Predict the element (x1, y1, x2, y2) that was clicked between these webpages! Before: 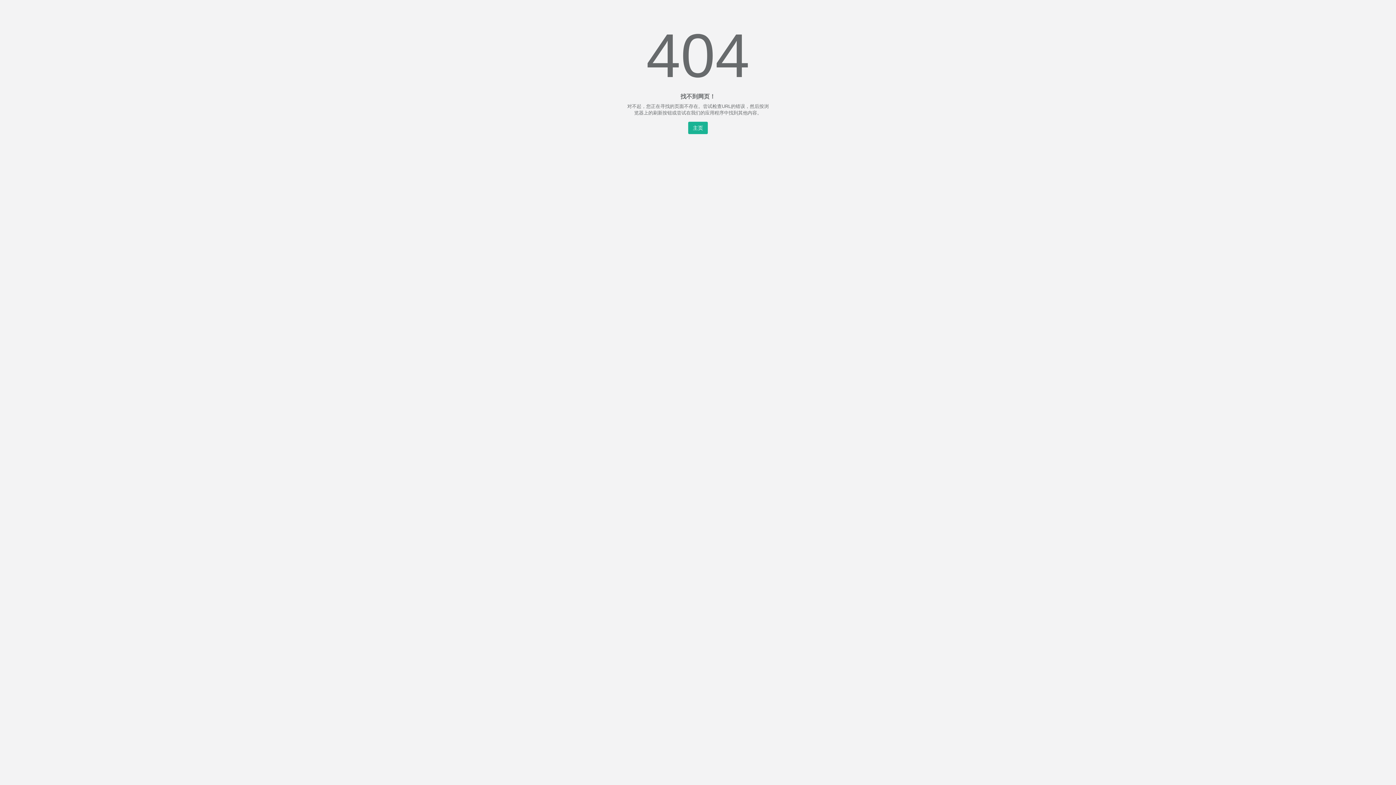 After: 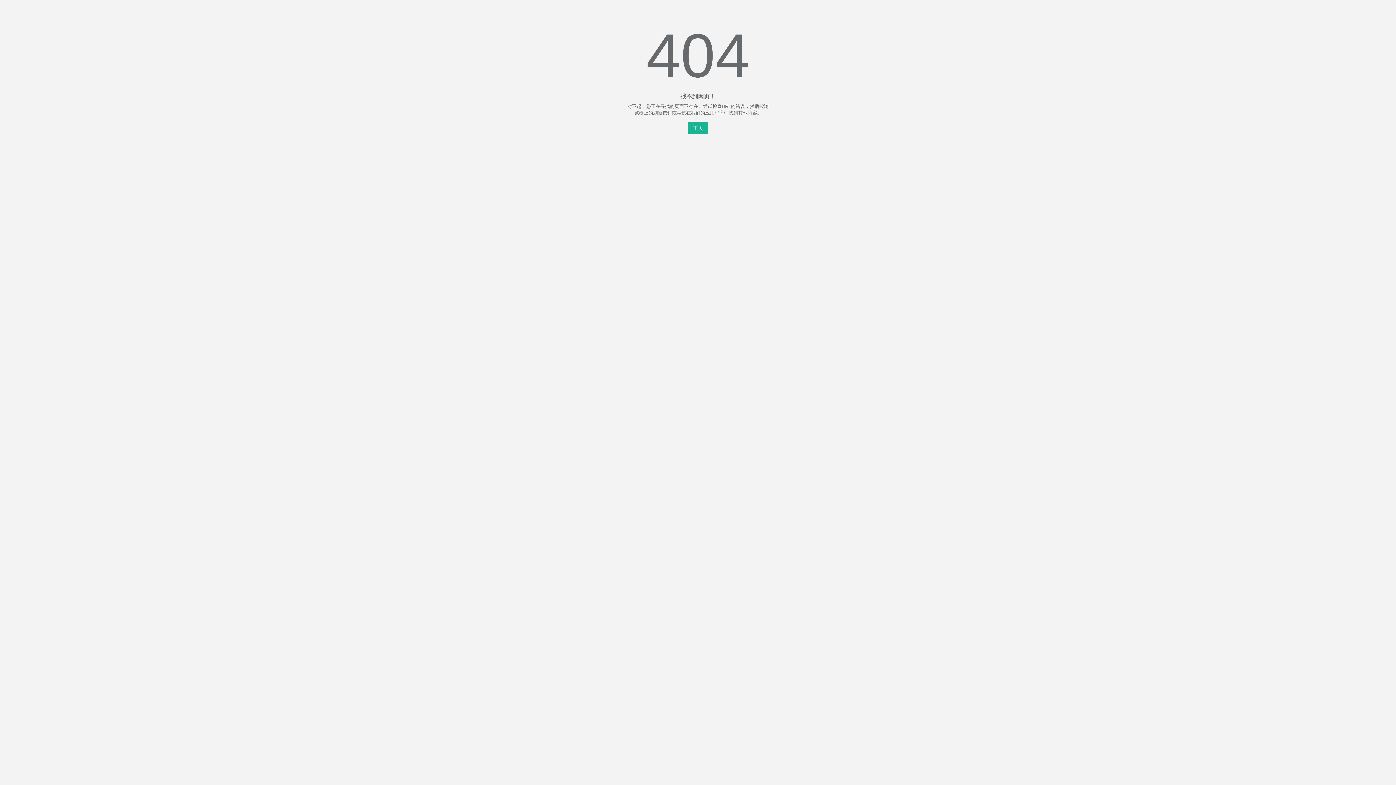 Action: bbox: (688, 121, 708, 134) label: 主页